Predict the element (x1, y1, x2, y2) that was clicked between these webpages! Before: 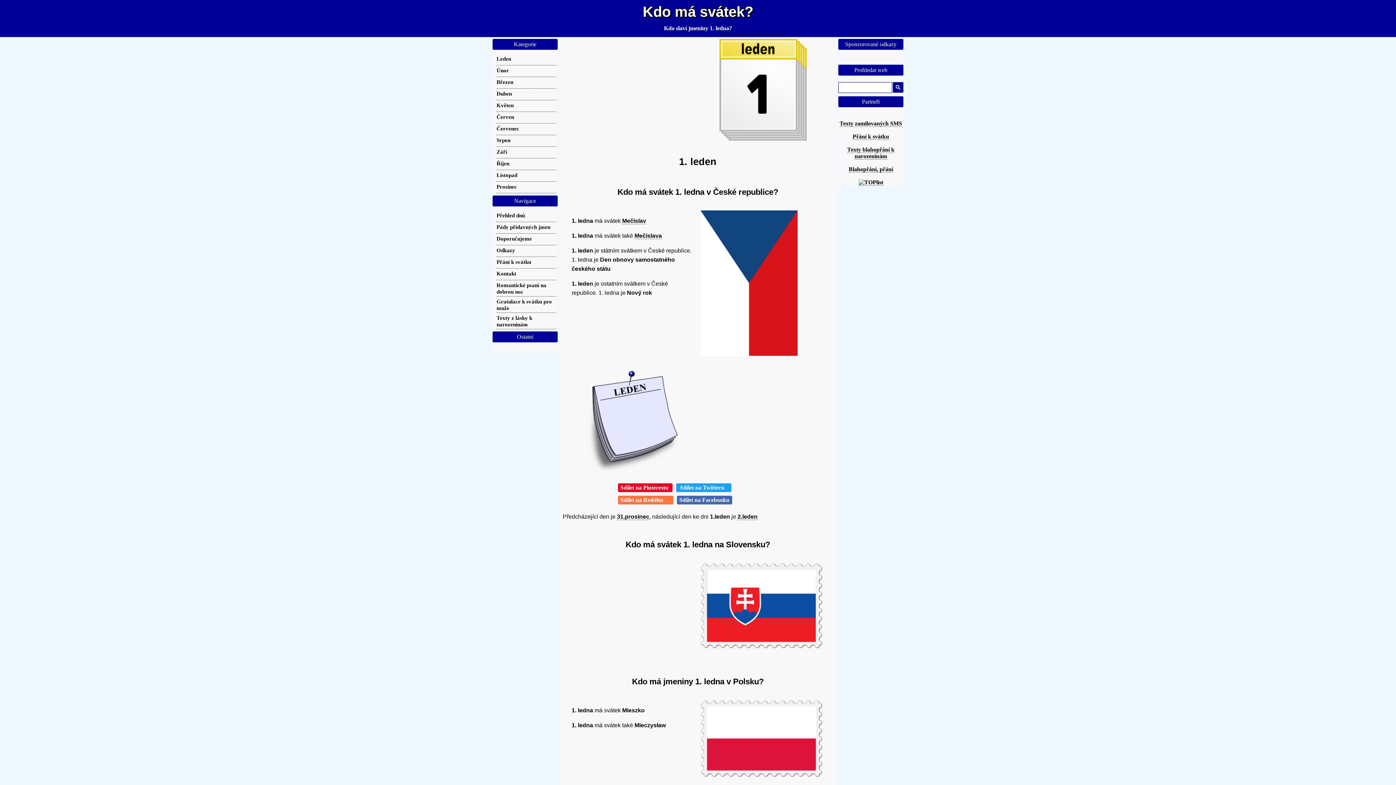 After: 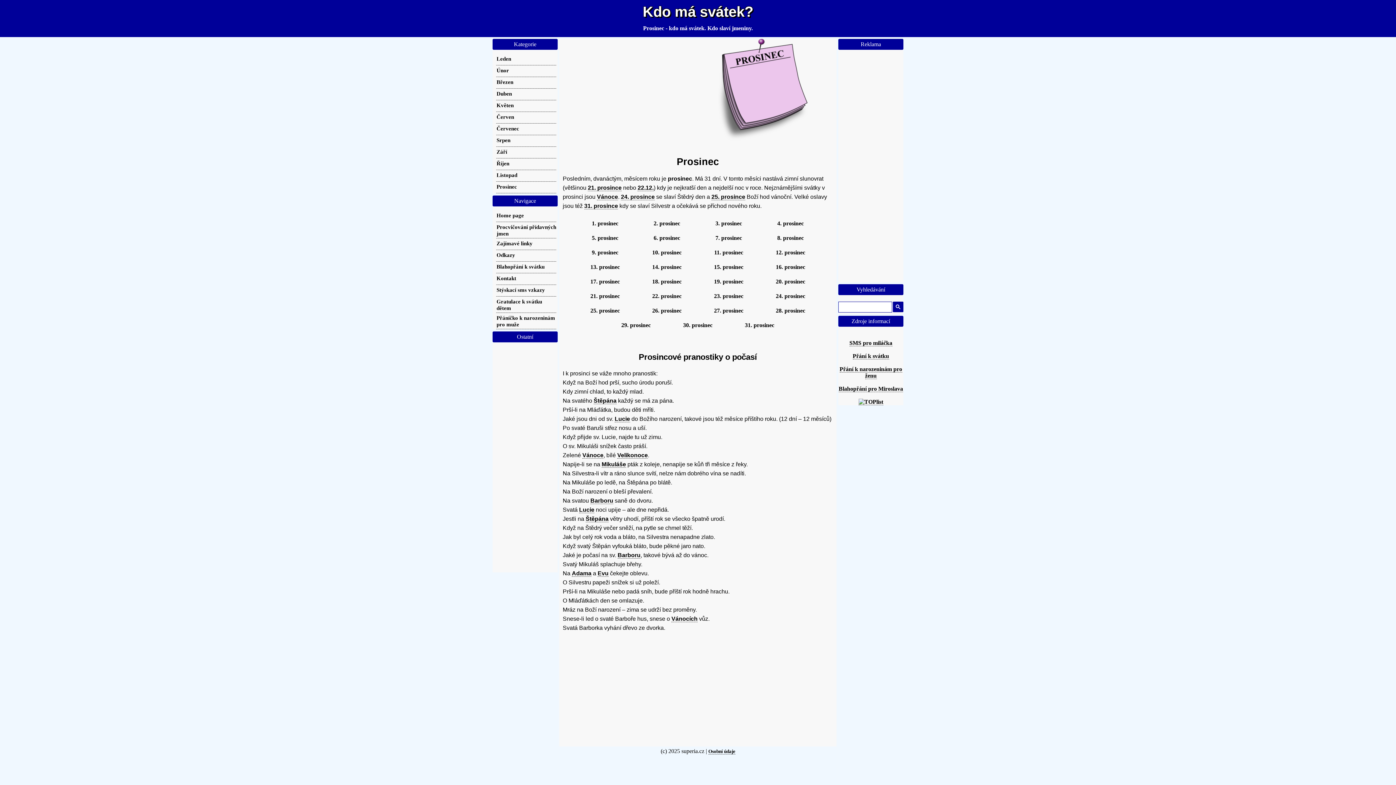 Action: label: Prosinec bbox: (496, 183, 517, 189)